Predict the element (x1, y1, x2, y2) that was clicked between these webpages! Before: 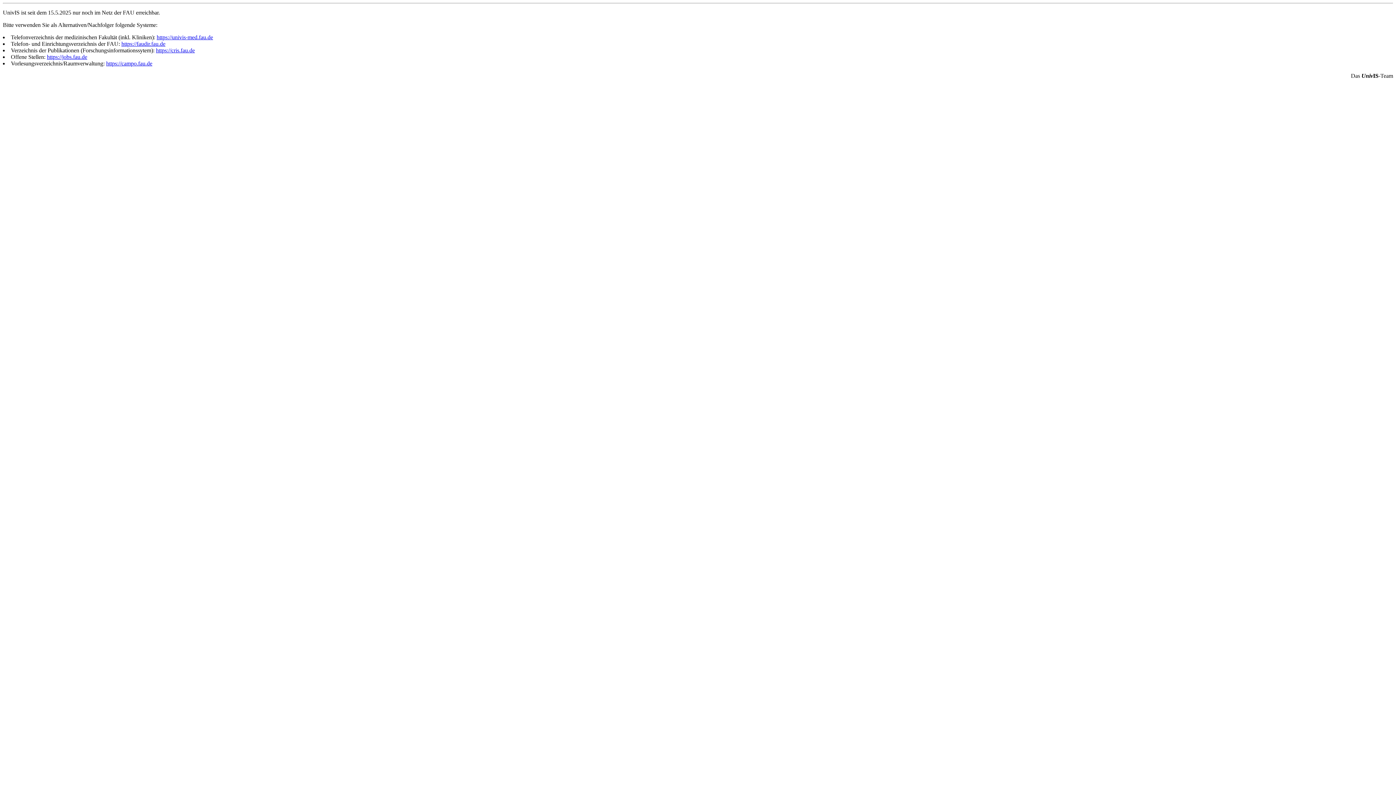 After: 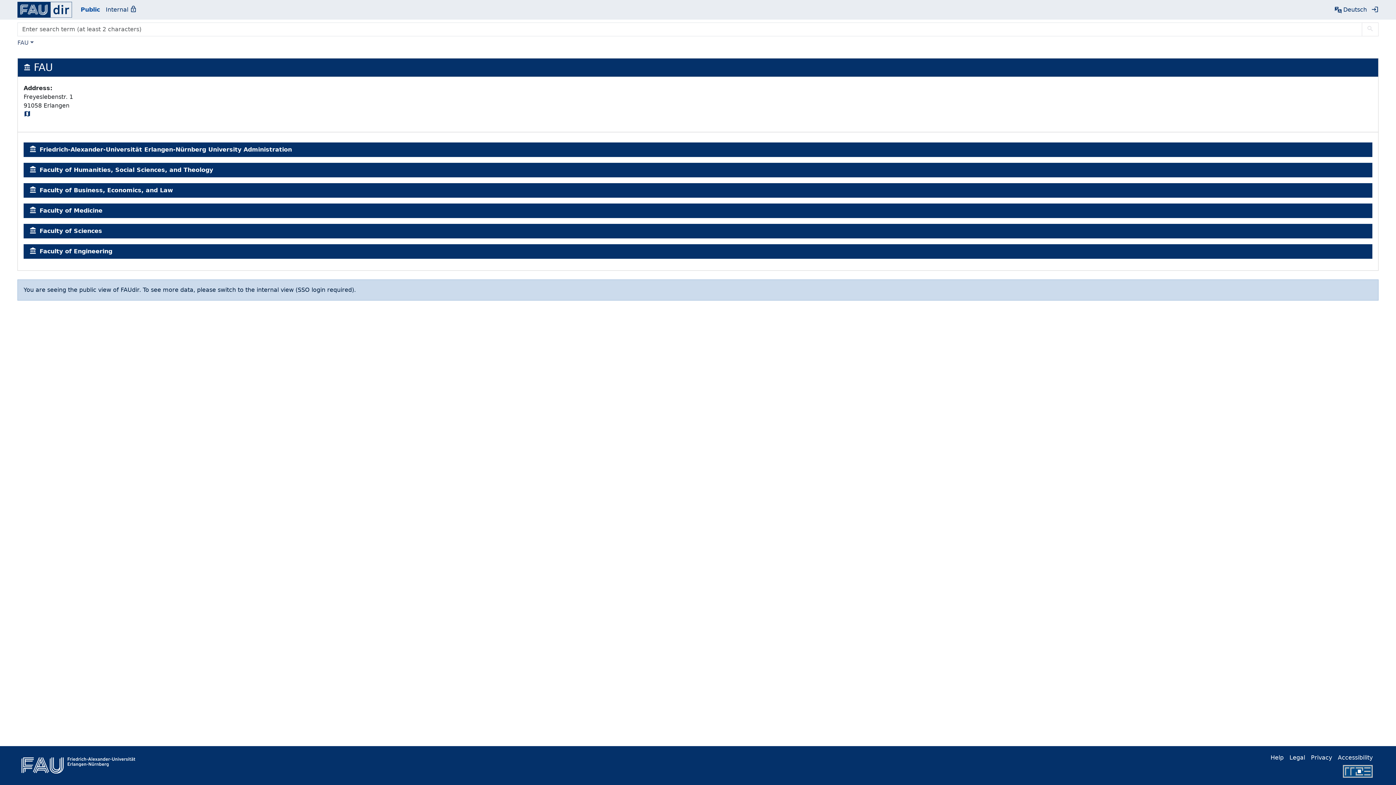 Action: label: https://faudir.fau.de bbox: (121, 40, 165, 46)